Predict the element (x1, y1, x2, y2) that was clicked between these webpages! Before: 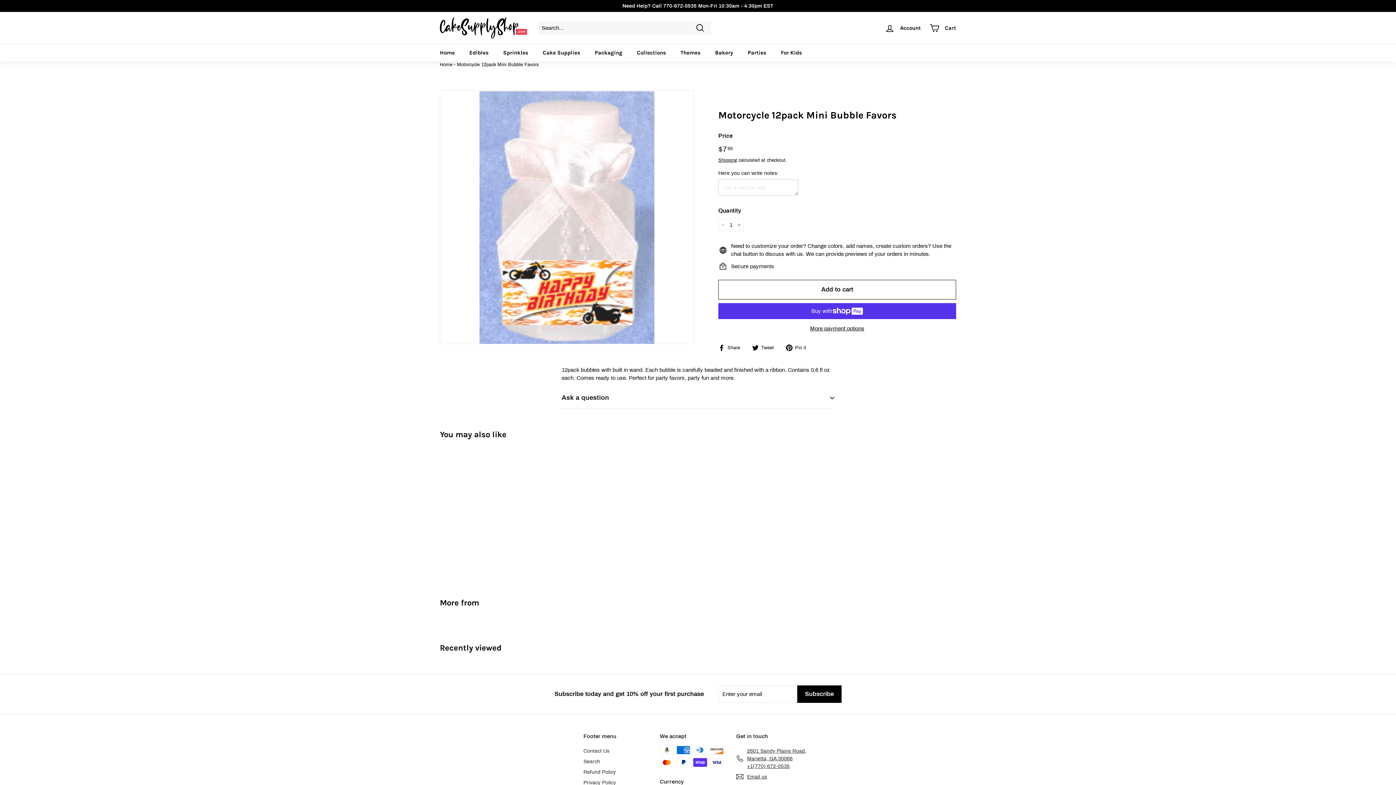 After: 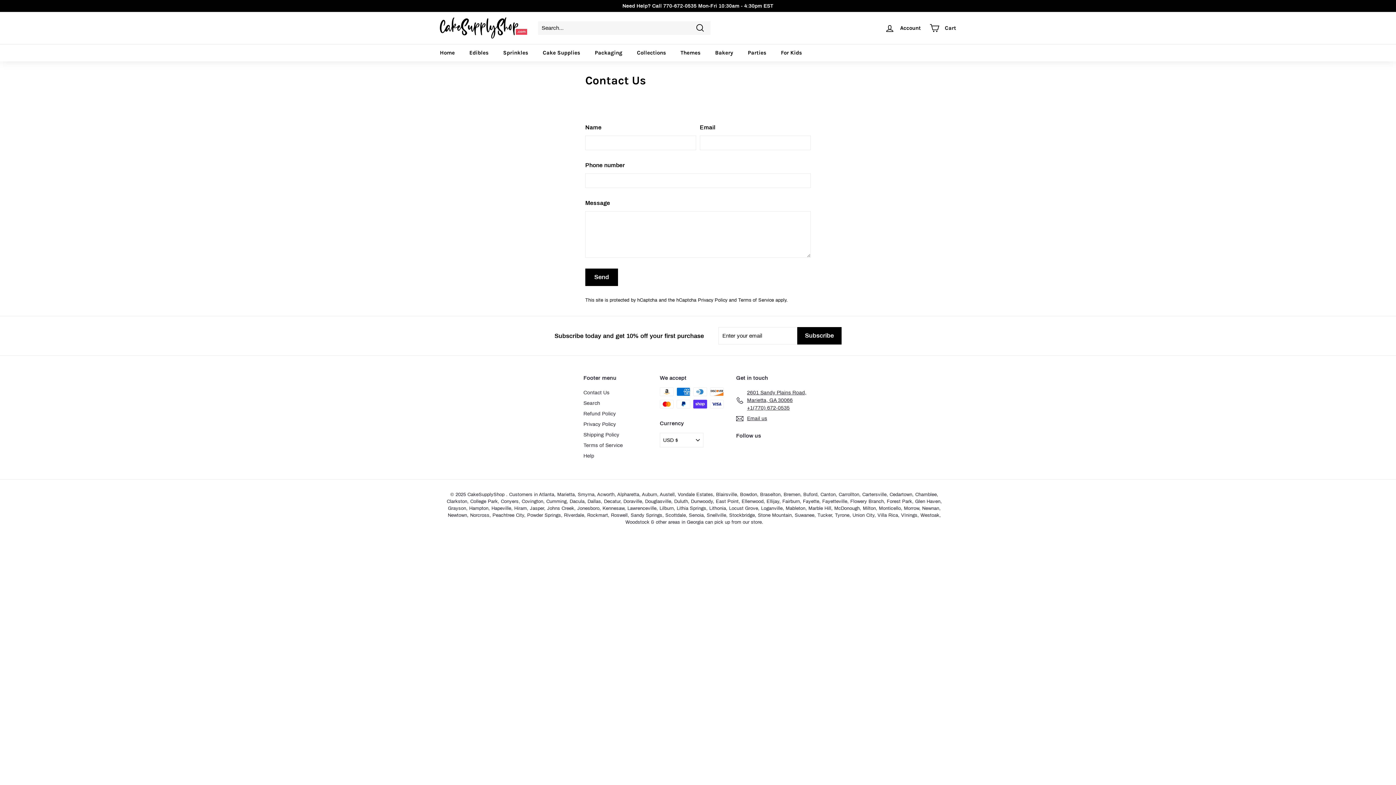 Action: bbox: (736, 771, 767, 782) label: Email us